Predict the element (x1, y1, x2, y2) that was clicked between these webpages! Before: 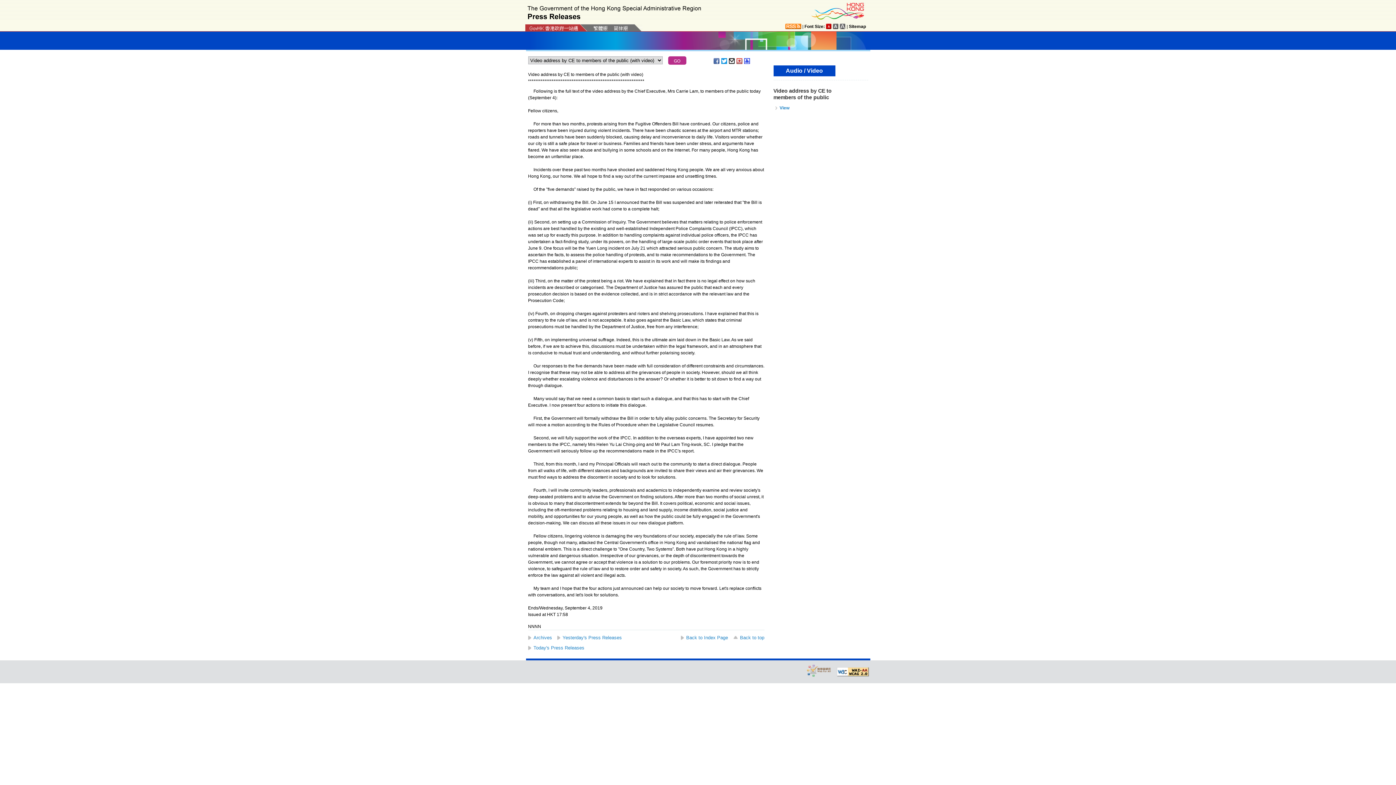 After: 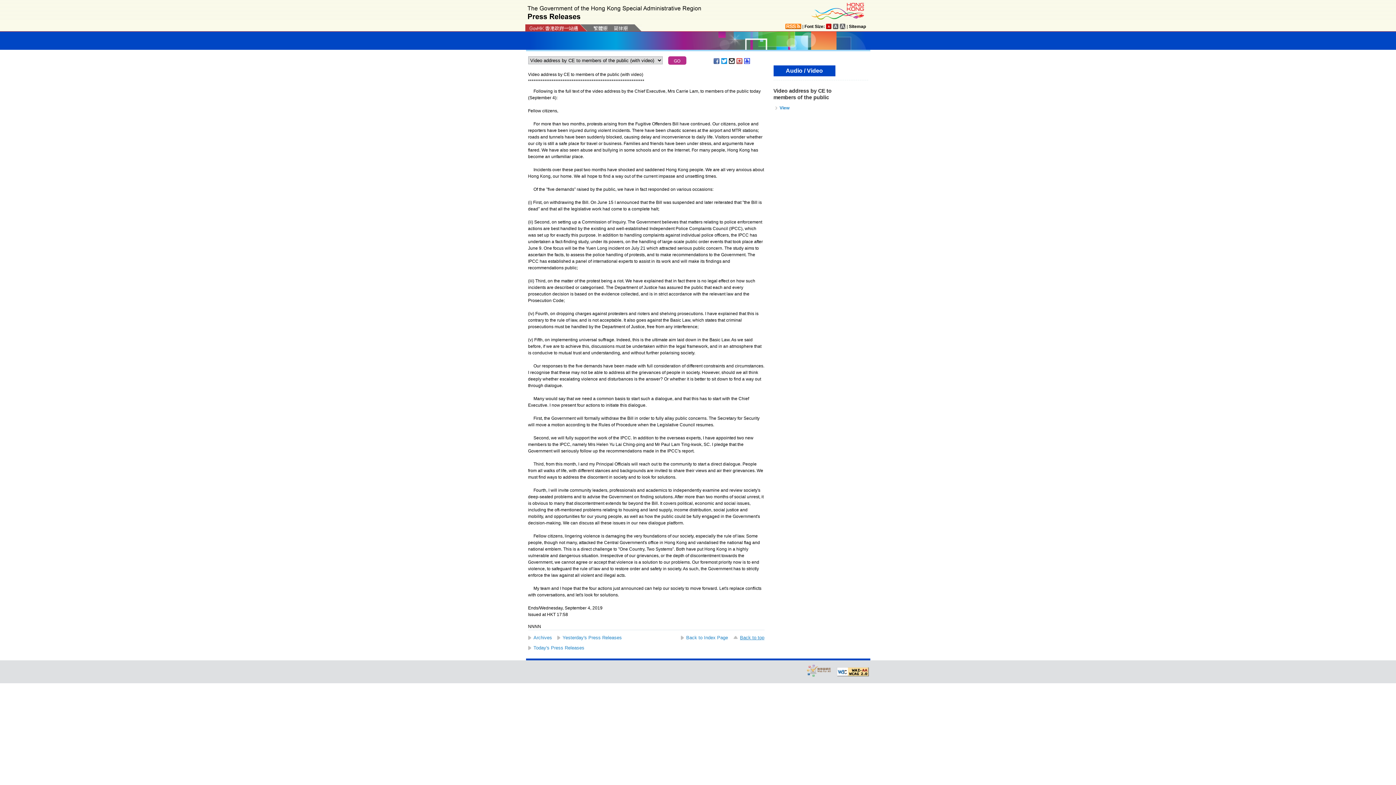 Action: bbox: (732, 635, 764, 640) label: Back to top